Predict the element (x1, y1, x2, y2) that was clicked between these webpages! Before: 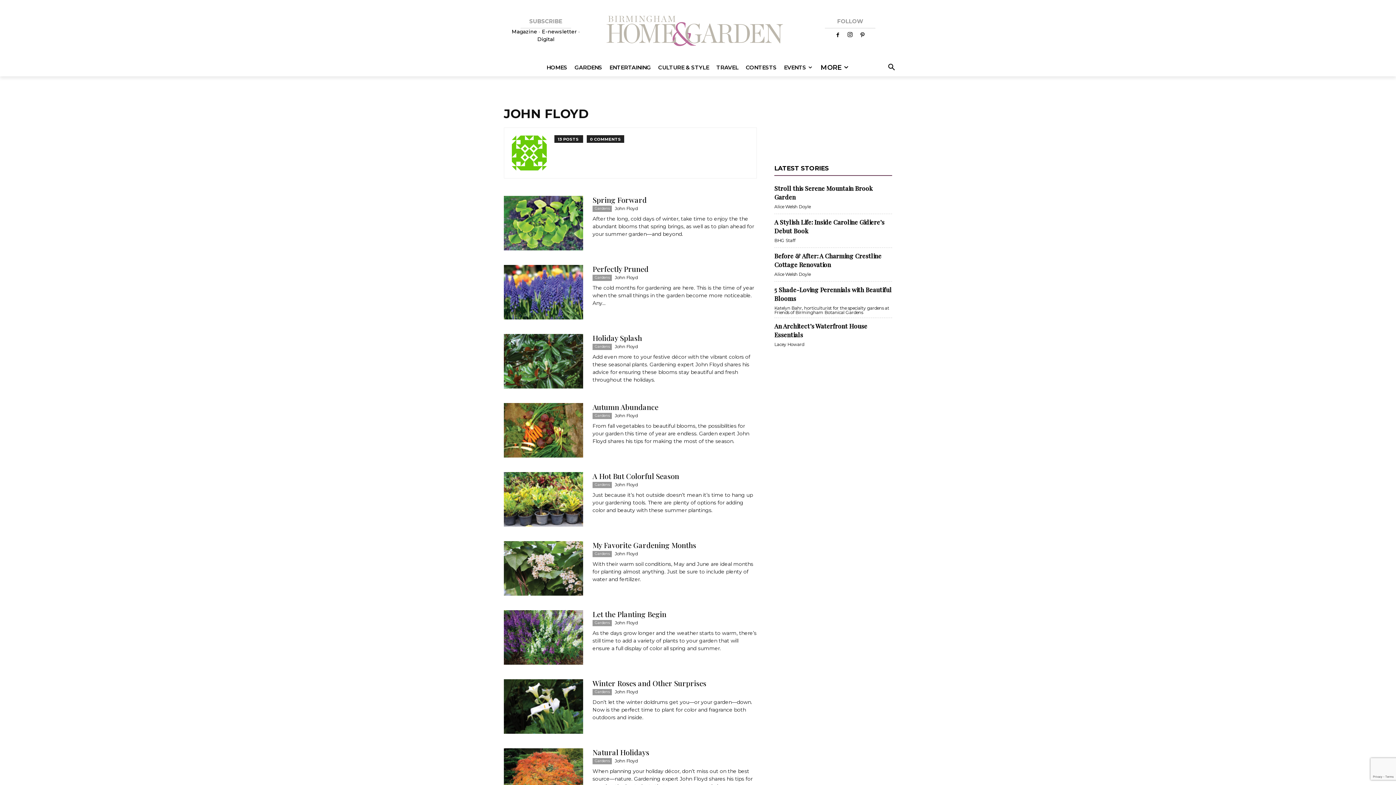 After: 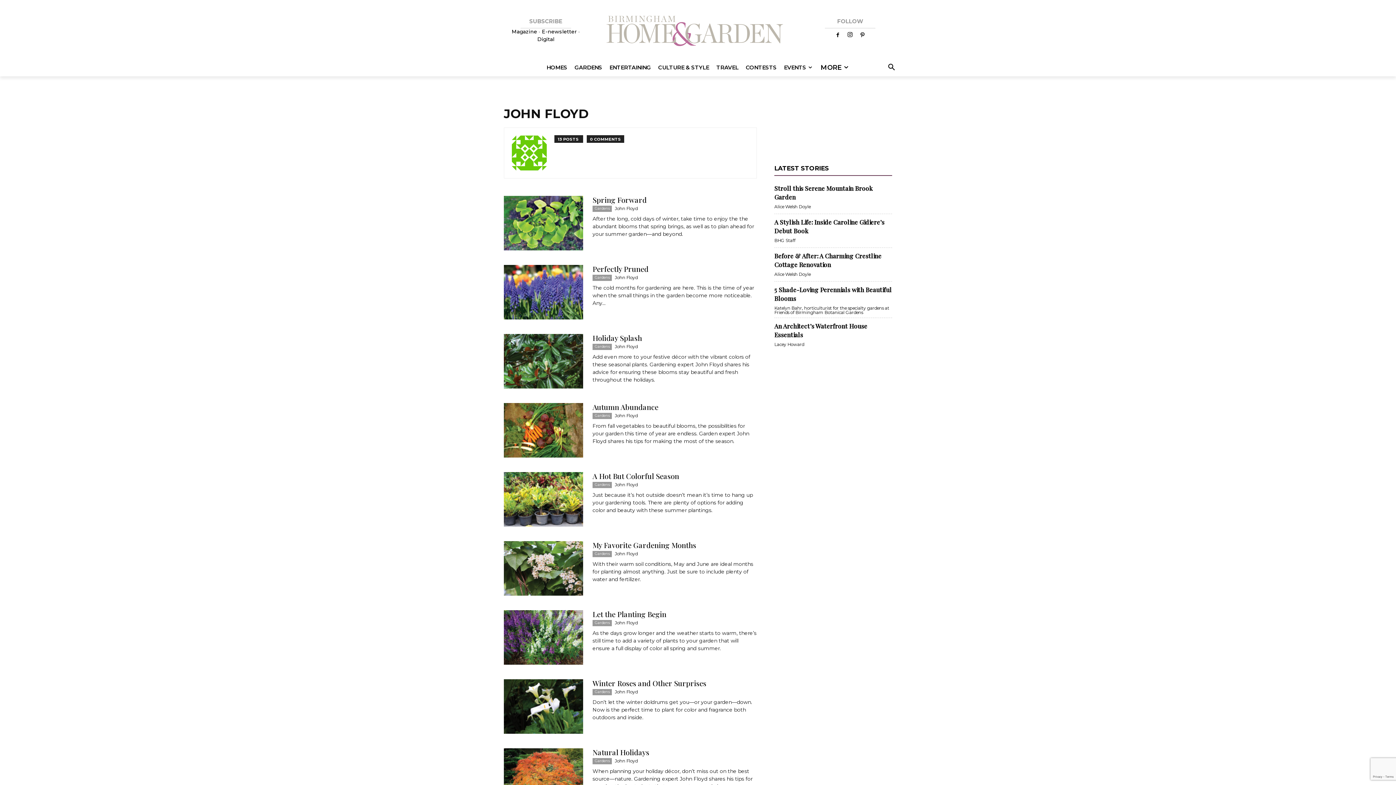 Action: bbox: (614, 412, 637, 418) label: John Floyd